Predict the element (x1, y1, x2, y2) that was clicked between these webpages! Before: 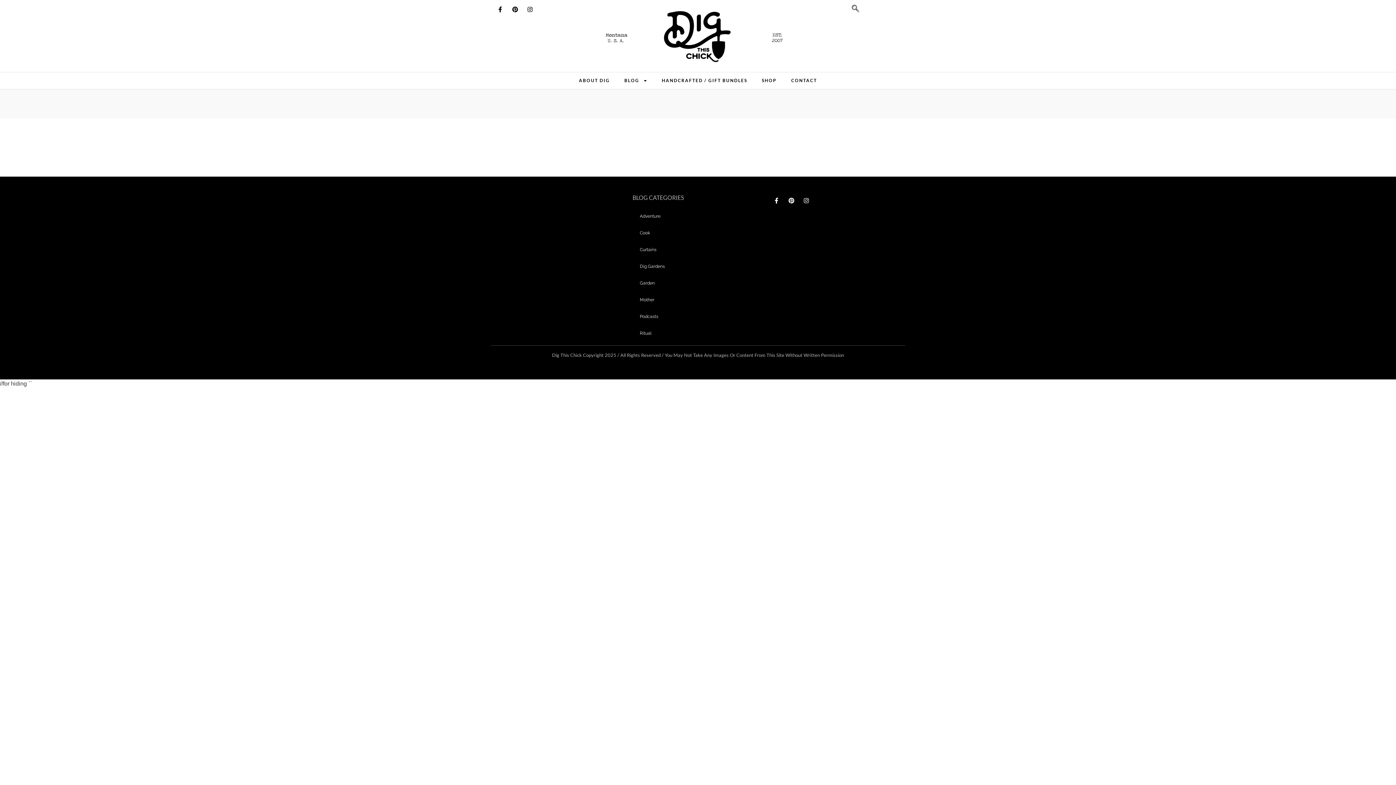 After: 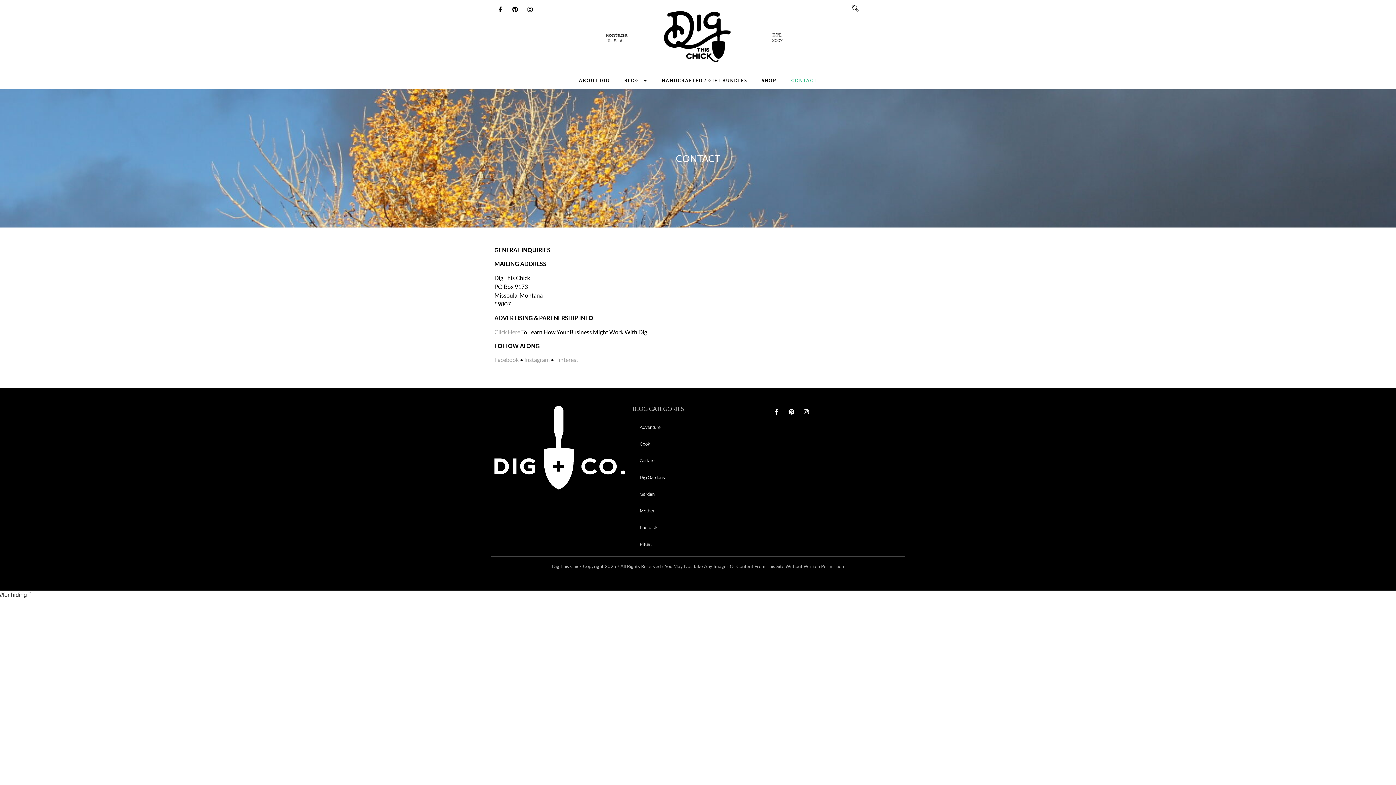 Action: label: CONTACT bbox: (784, 72, 824, 89)